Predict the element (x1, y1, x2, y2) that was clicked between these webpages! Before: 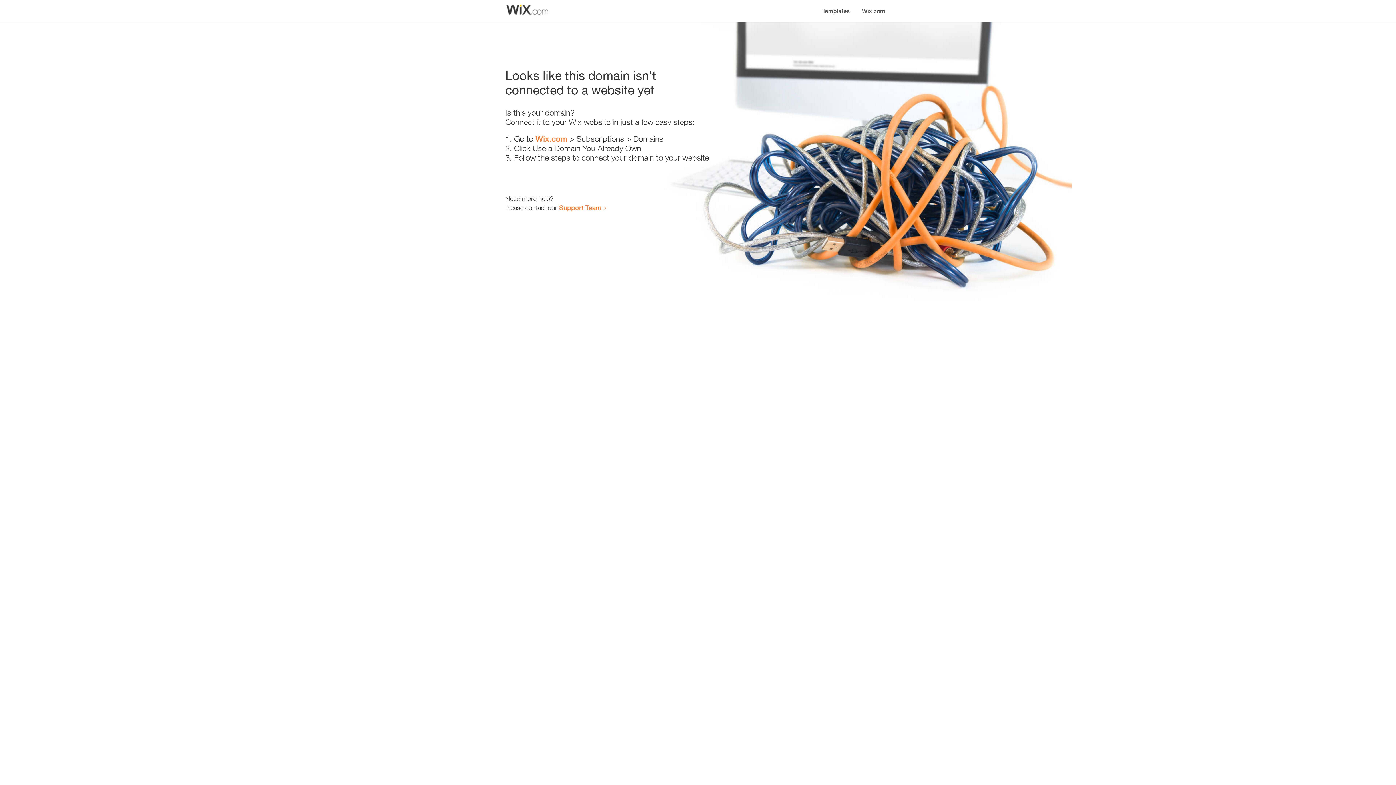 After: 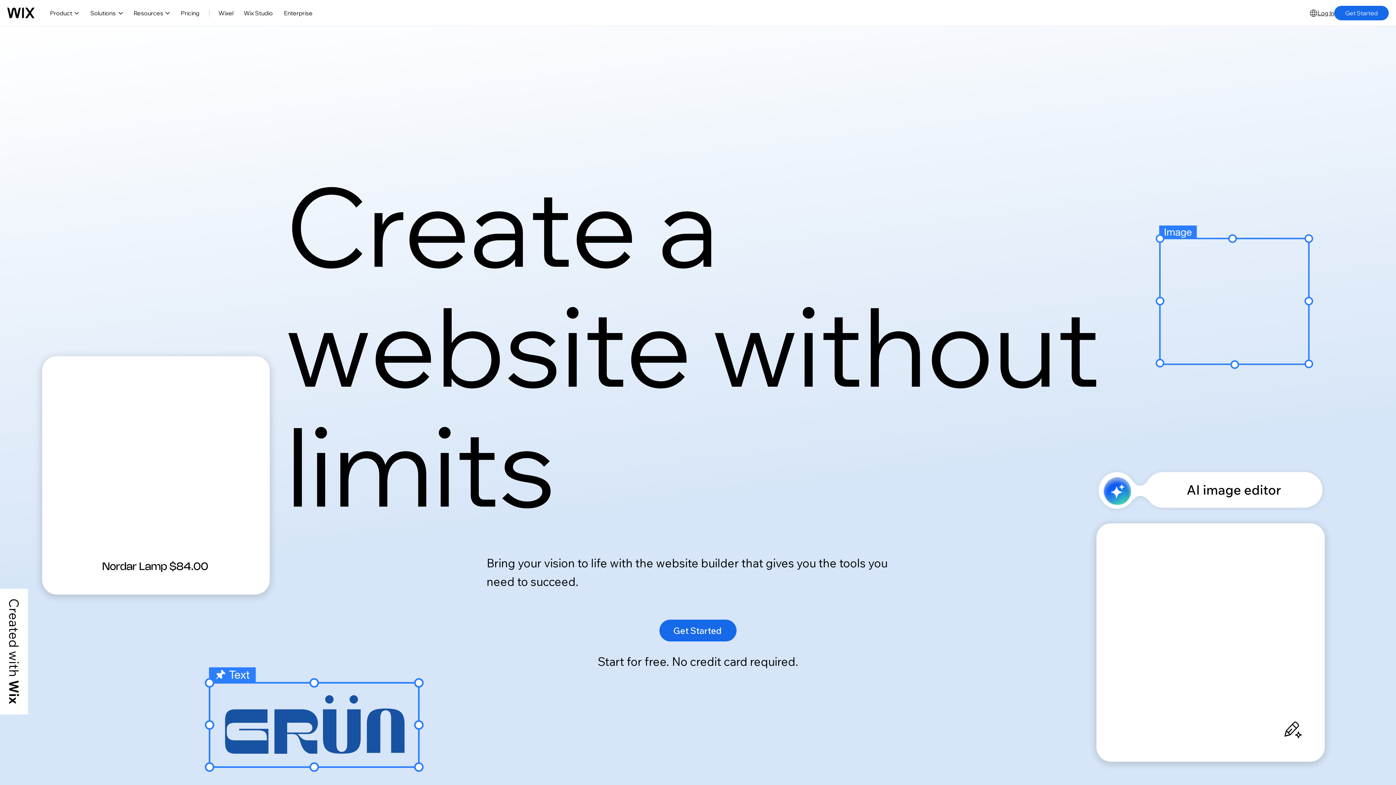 Action: label: Wix.com bbox: (856, 0, 890, 14)